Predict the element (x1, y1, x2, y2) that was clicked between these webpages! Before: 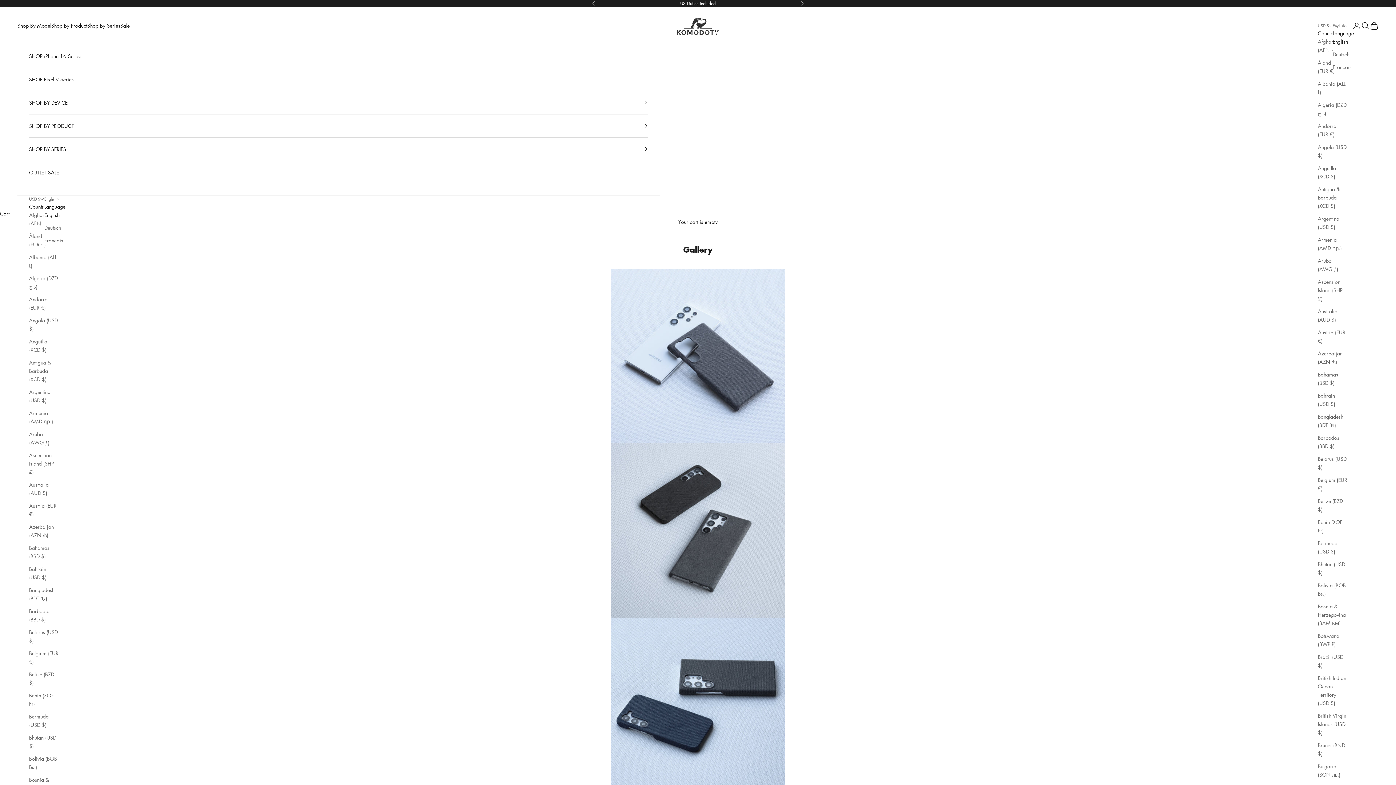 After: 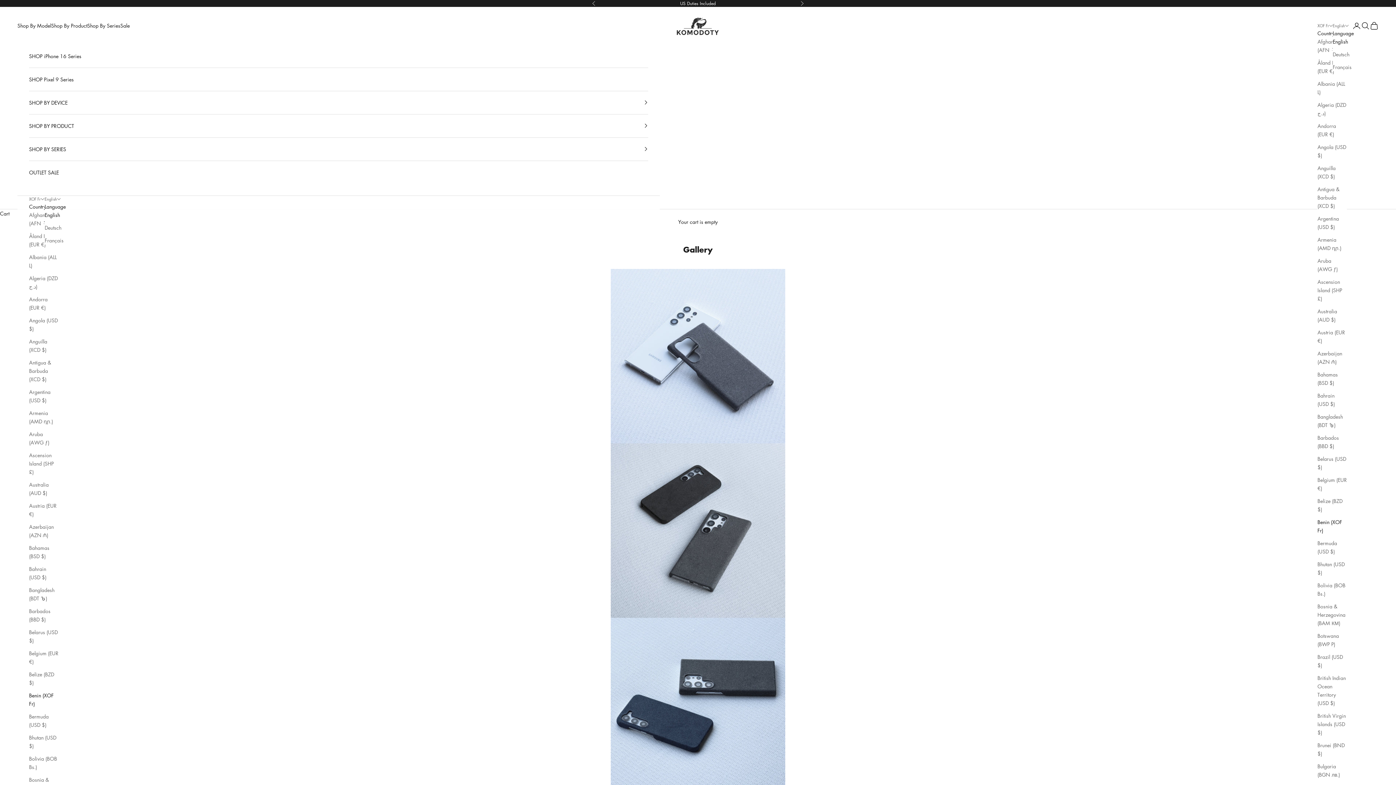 Action: bbox: (29, 691, 58, 708) label: Benin (XOF Fr)